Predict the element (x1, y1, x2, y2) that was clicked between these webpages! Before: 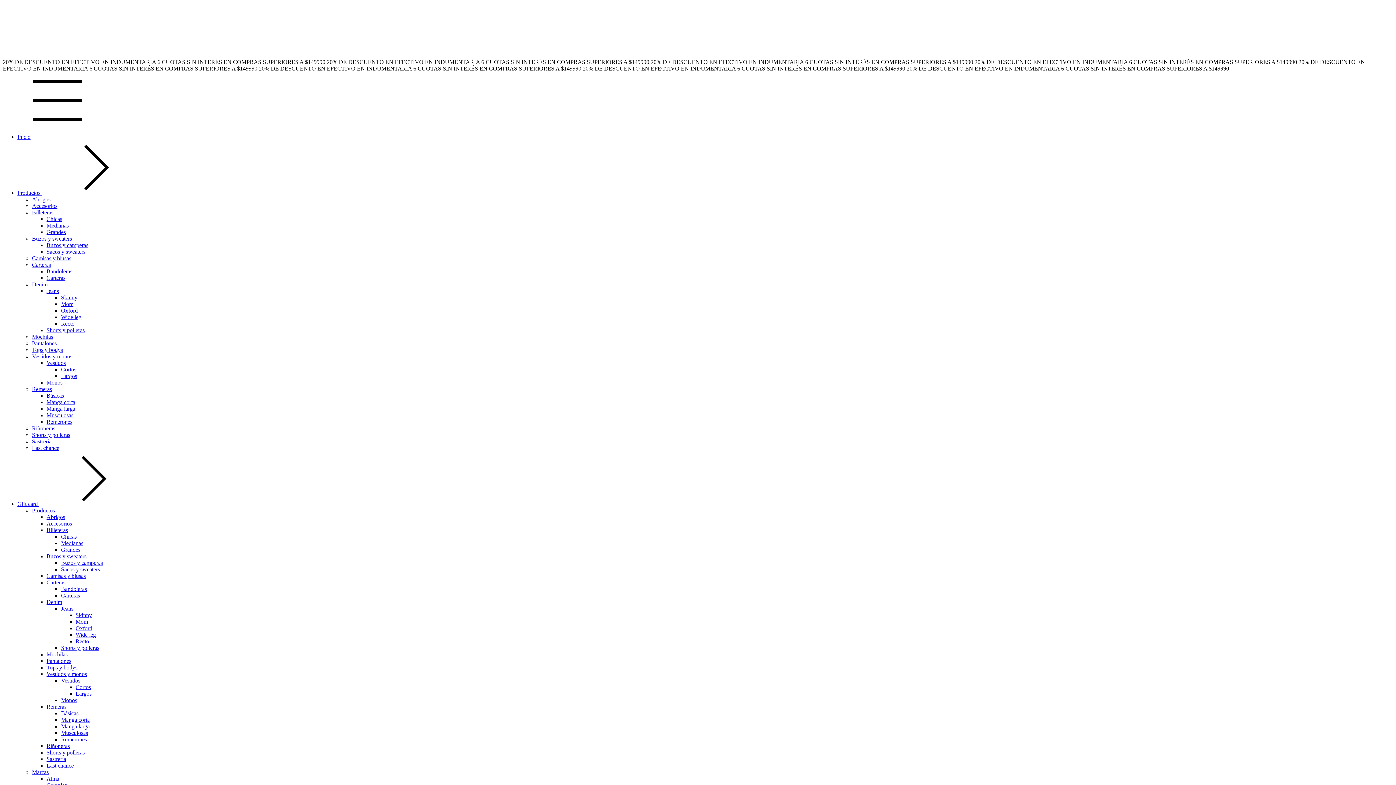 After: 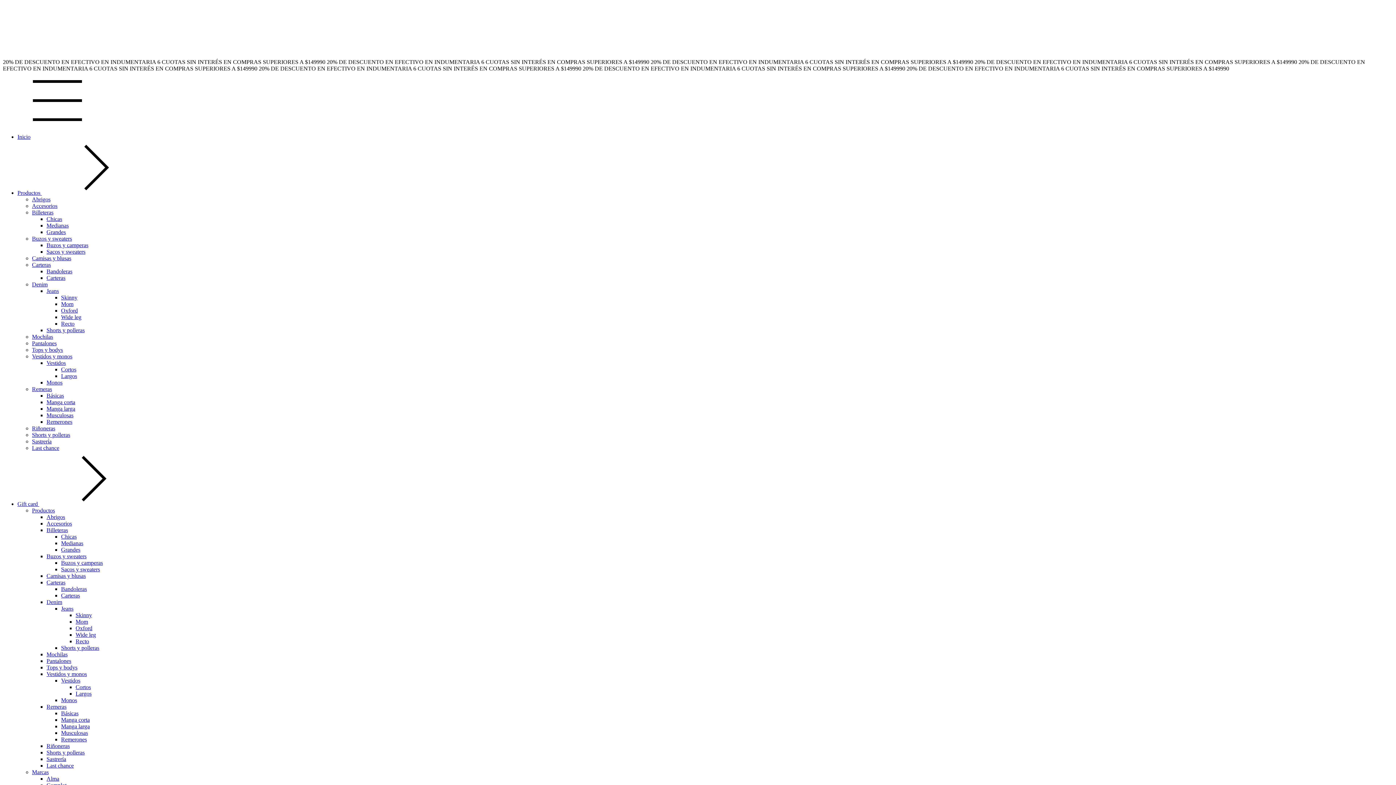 Action: label: Last chance bbox: (32, 445, 59, 451)